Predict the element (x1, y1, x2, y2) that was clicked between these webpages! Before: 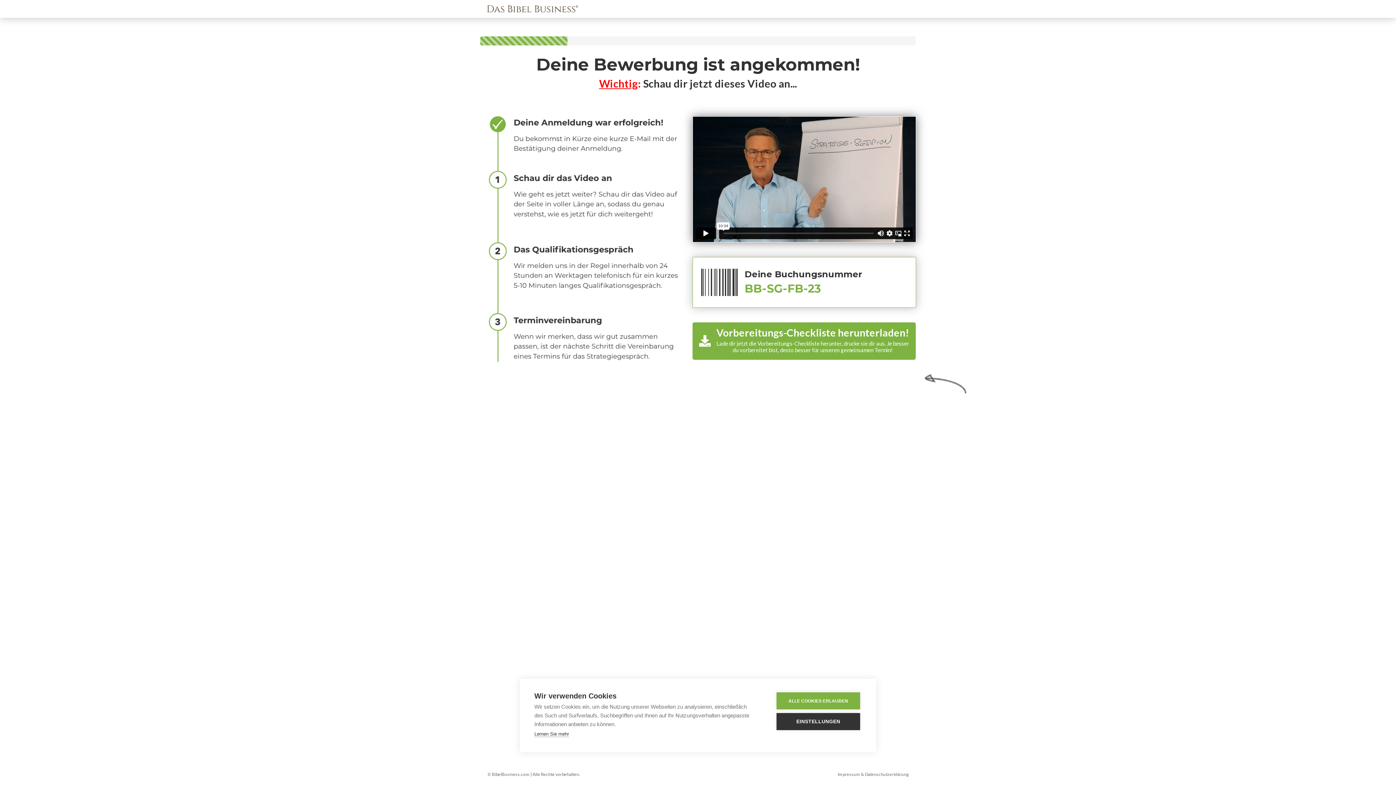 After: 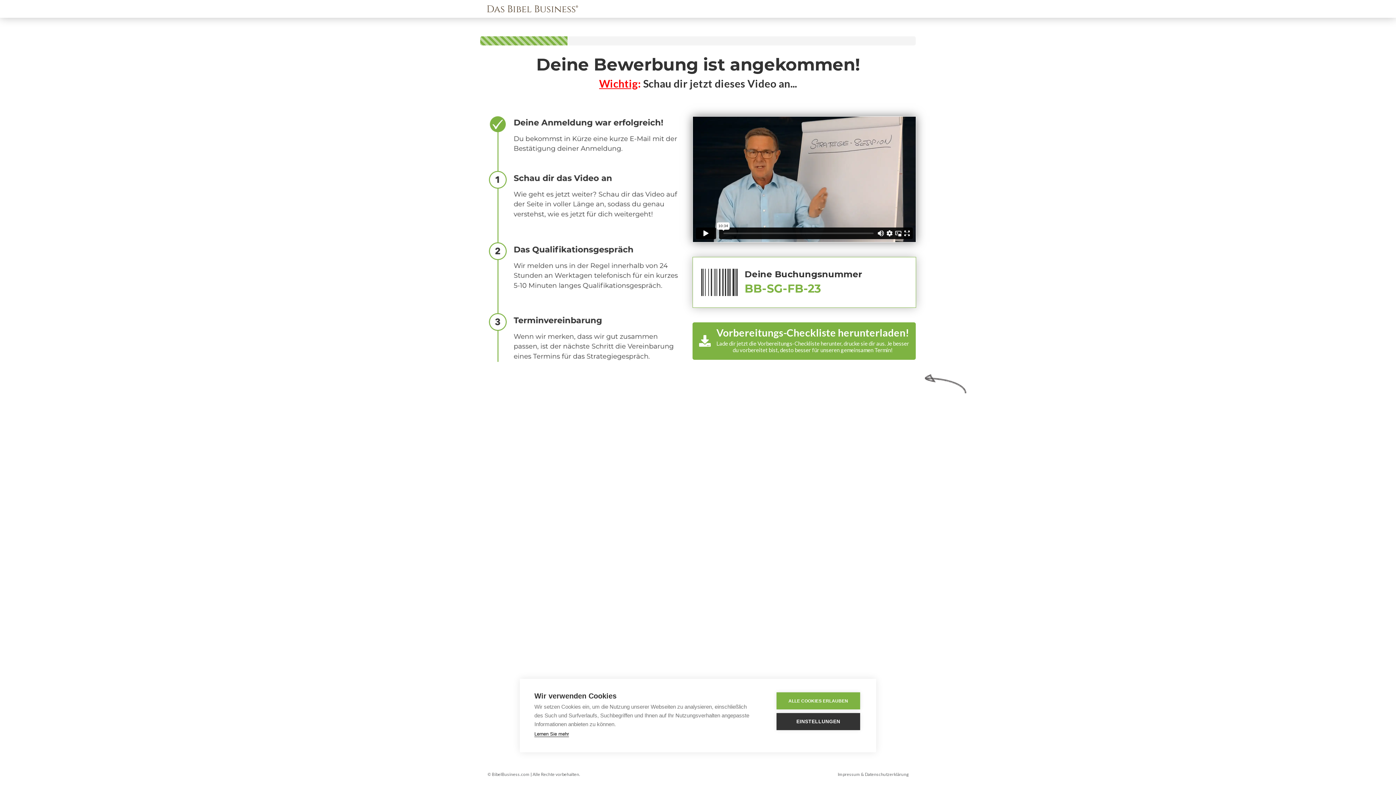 Action: bbox: (534, 731, 569, 737) label: Lernen Sie mehr